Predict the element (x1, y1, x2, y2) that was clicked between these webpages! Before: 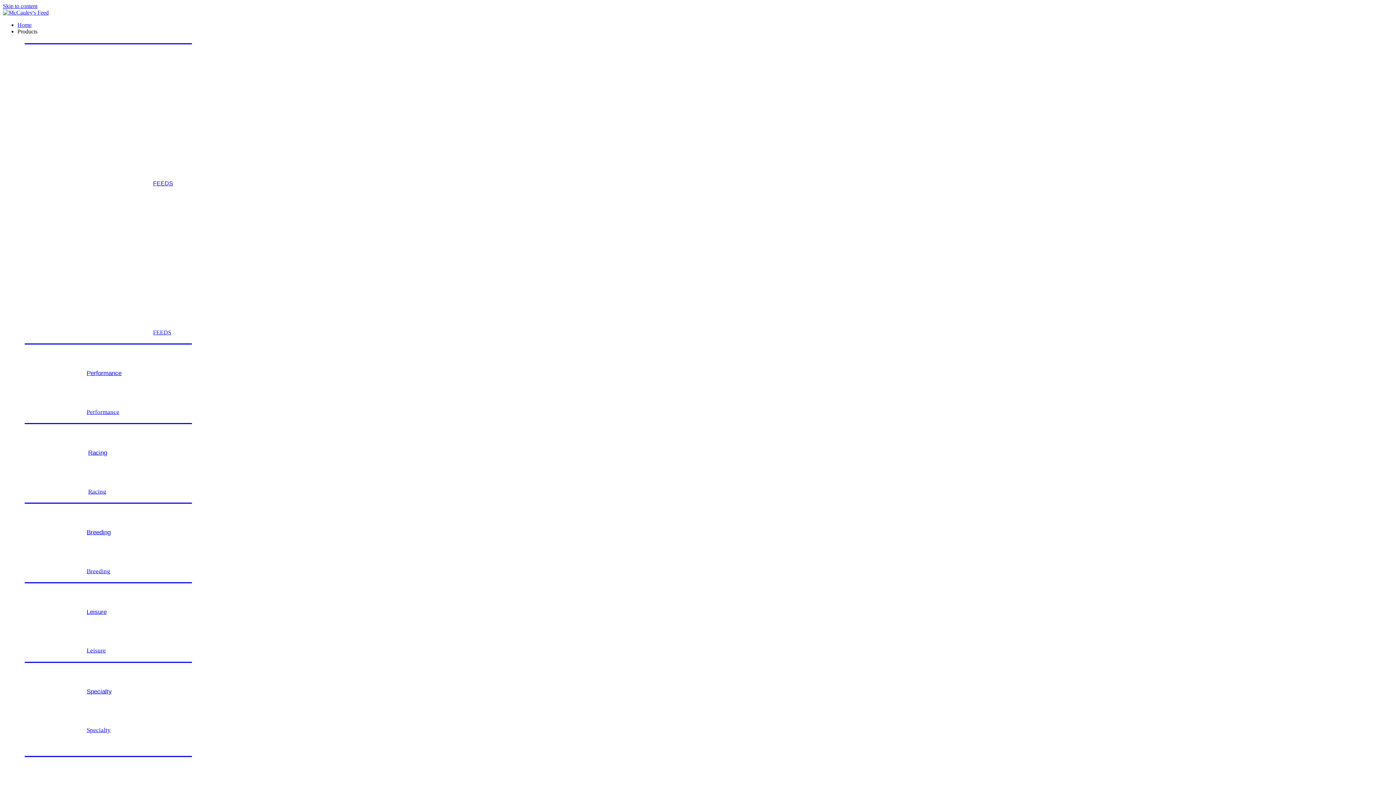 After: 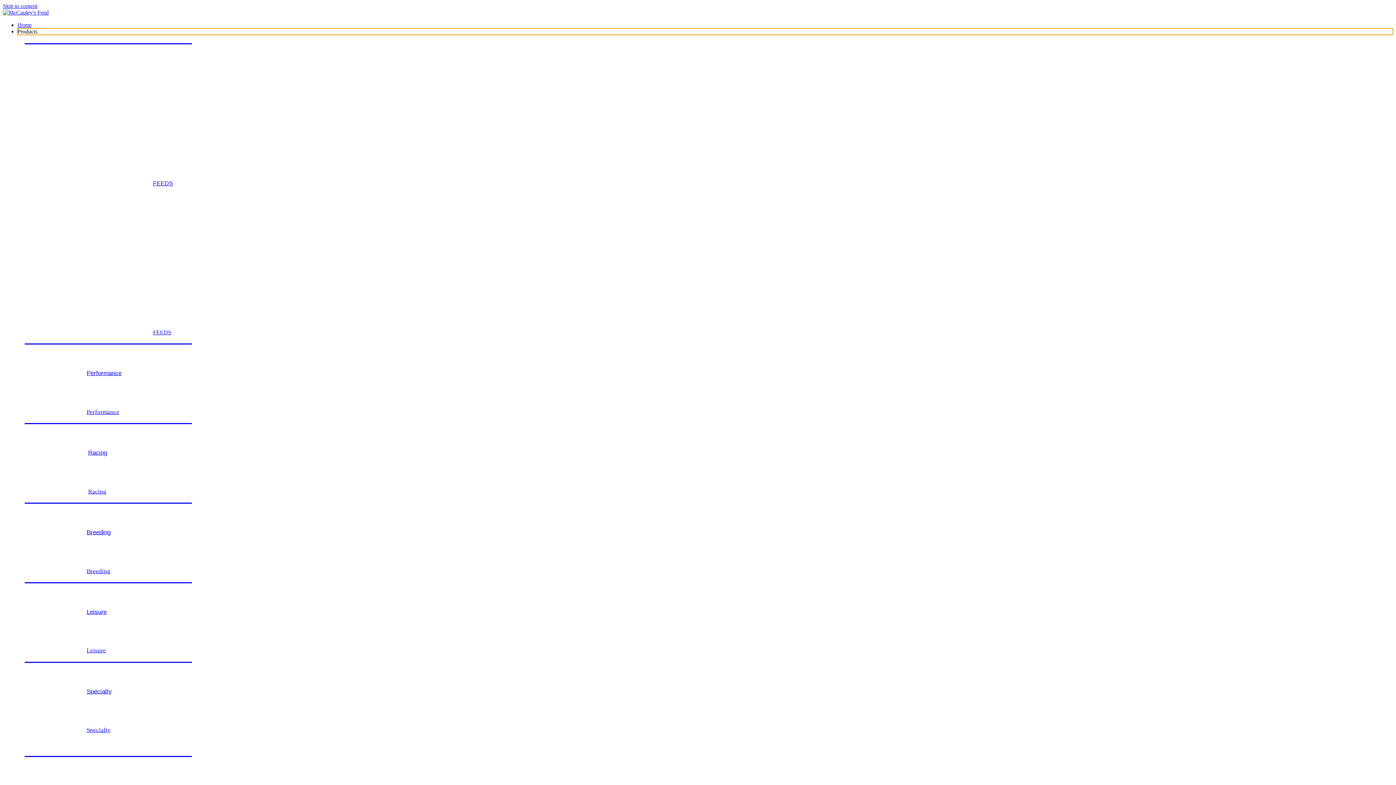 Action: label: Products bbox: (17, 28, 1393, 34)